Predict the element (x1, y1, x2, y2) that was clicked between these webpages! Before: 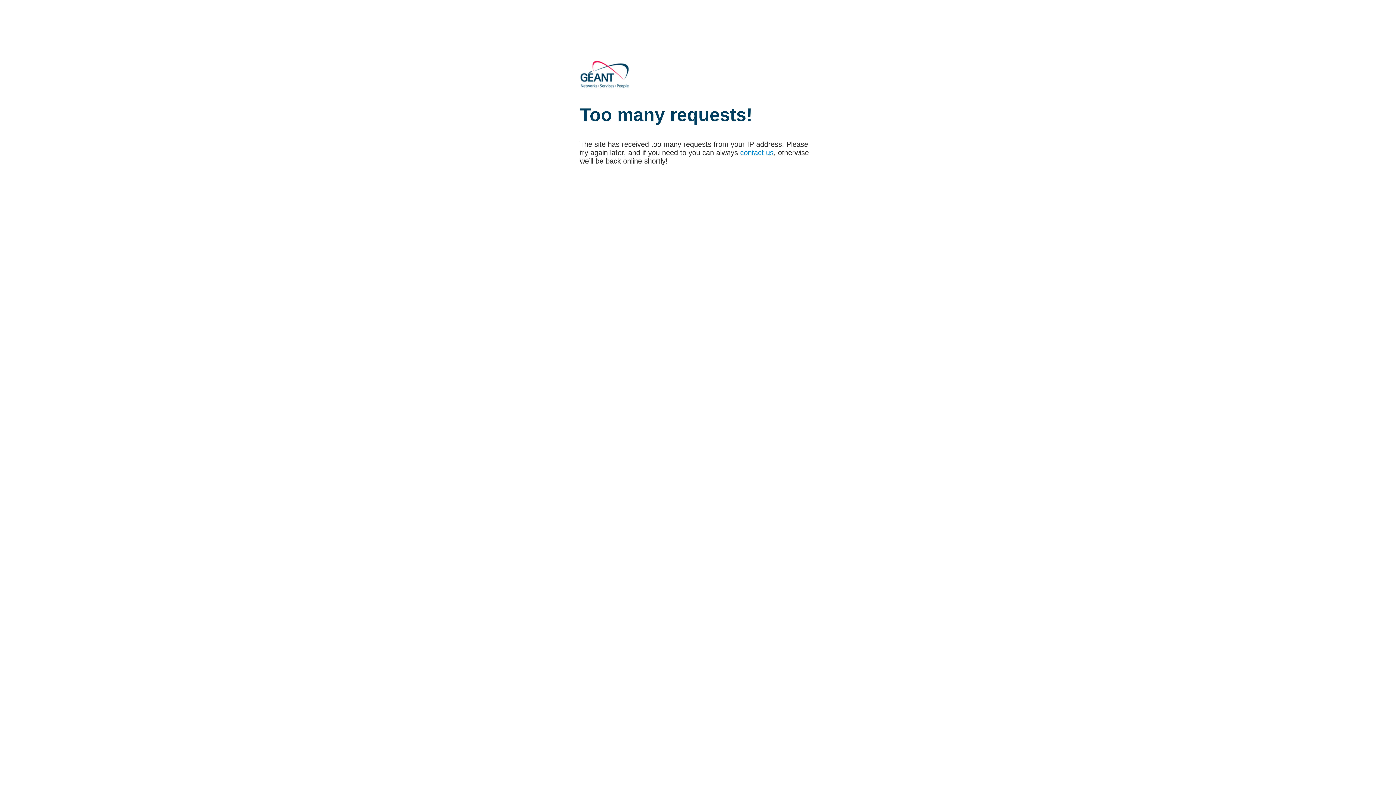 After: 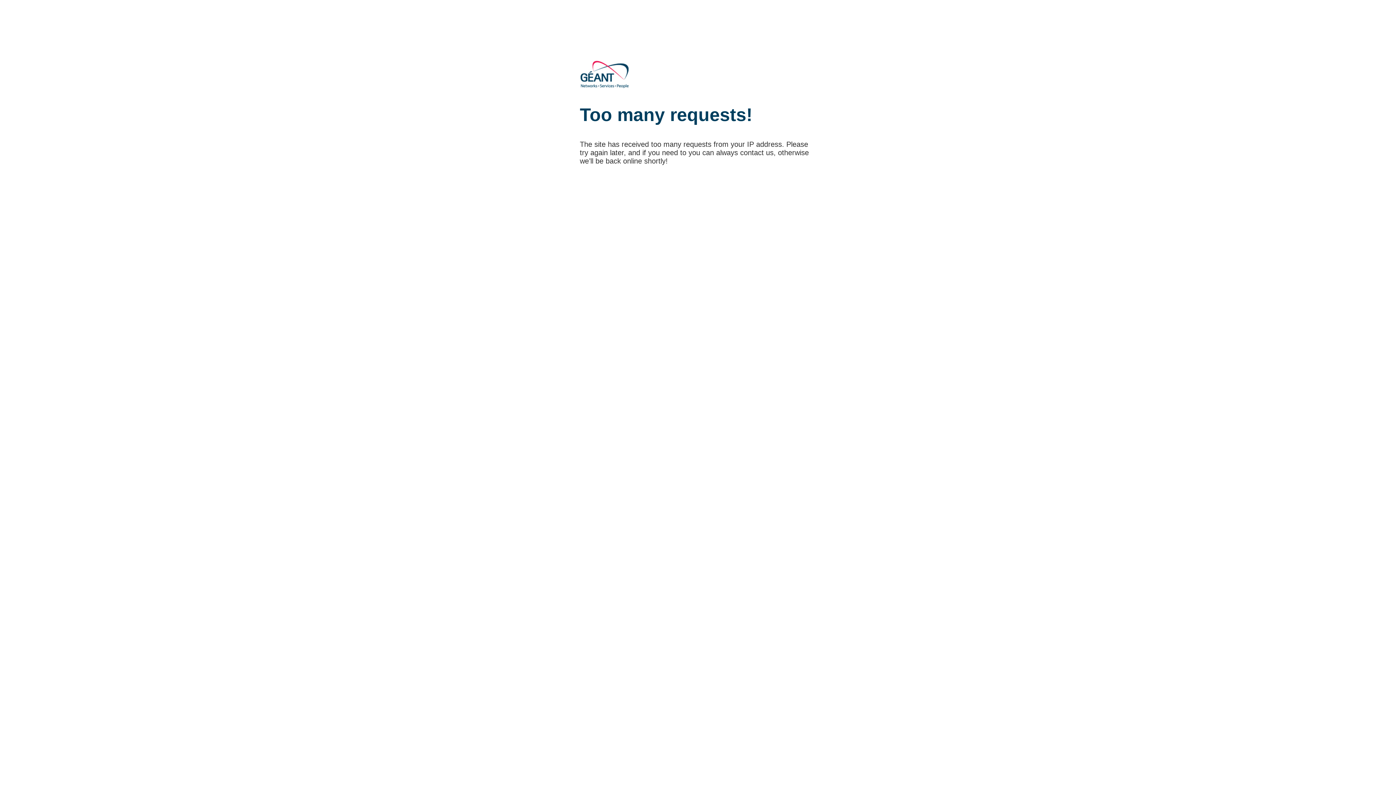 Action: label: contact us bbox: (740, 148, 773, 156)